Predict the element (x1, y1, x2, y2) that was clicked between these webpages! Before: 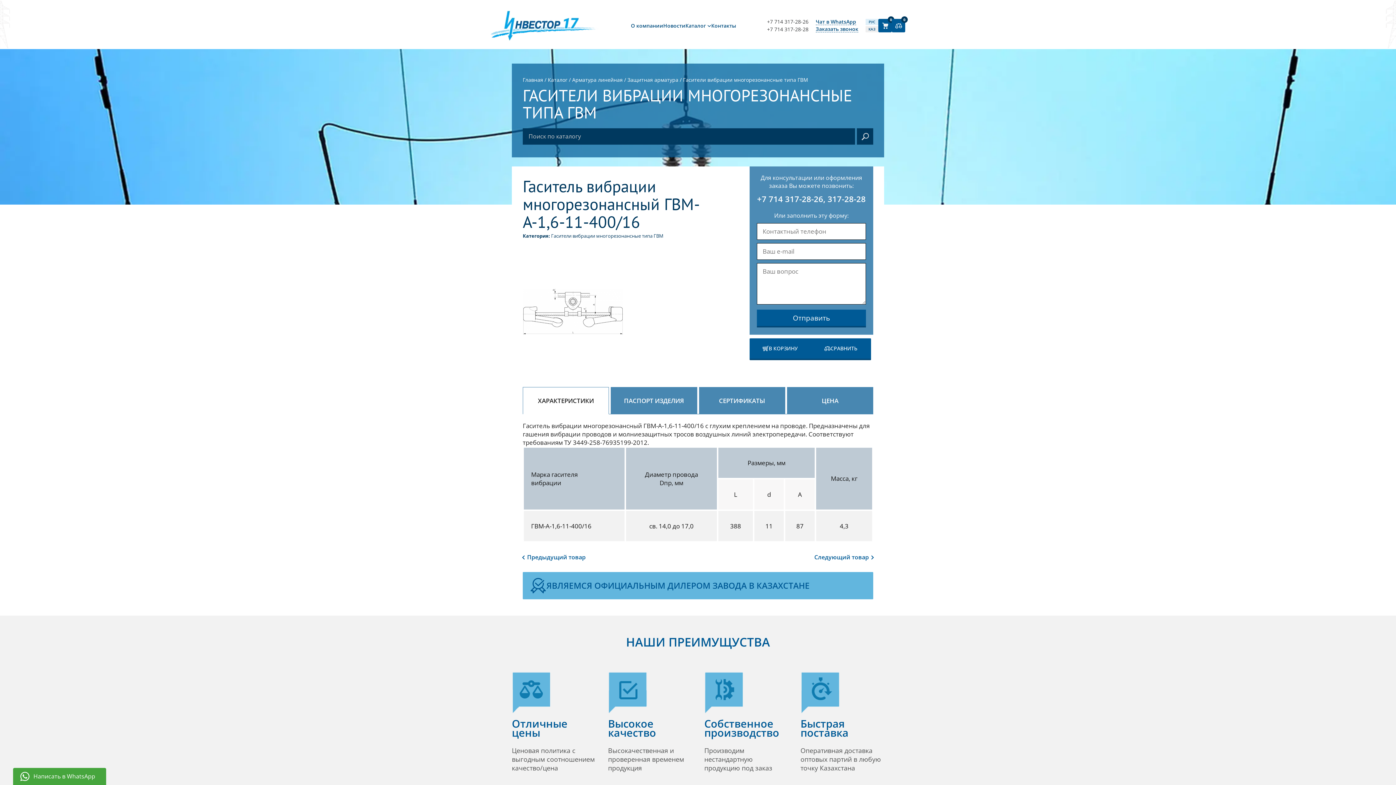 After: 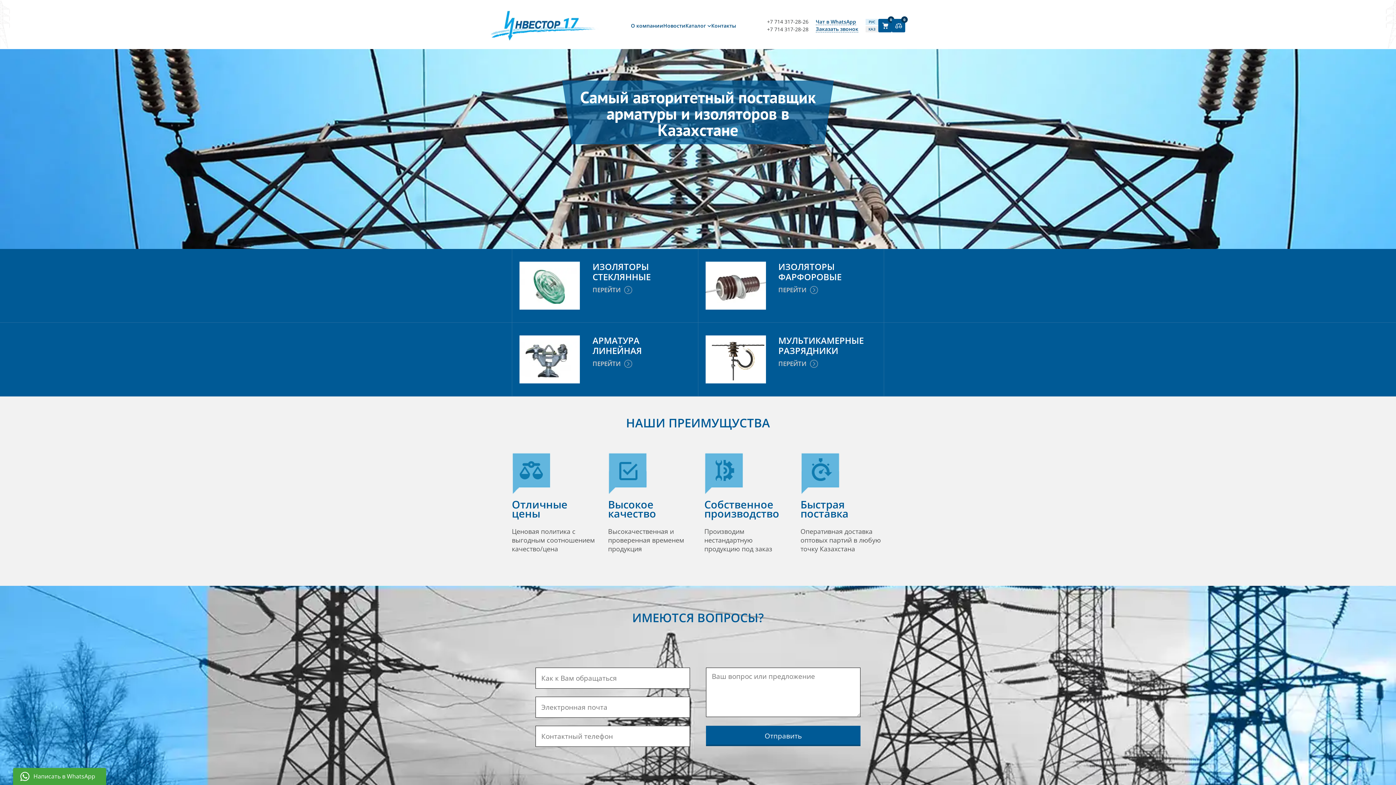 Action: label: Логотип компании bbox: (490, 5, 600, 45)